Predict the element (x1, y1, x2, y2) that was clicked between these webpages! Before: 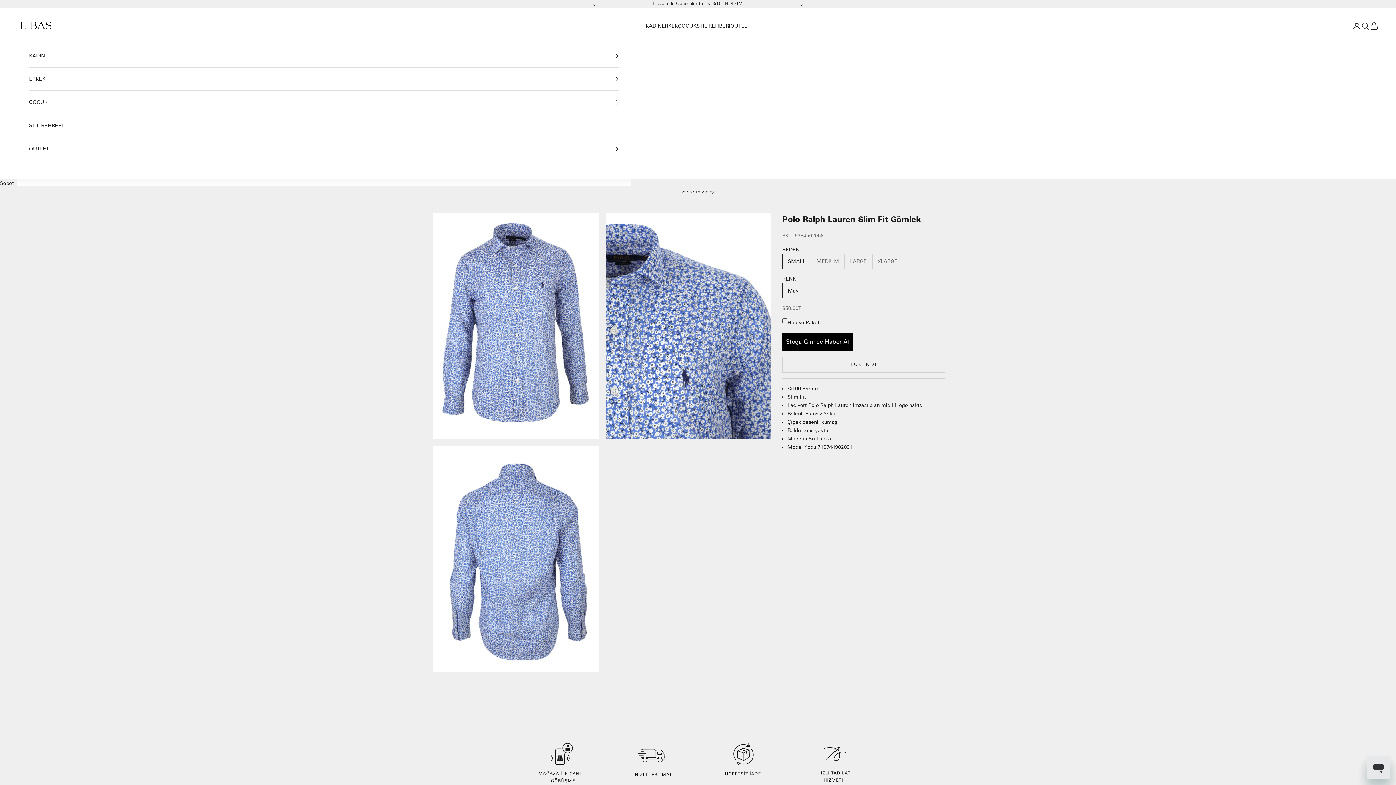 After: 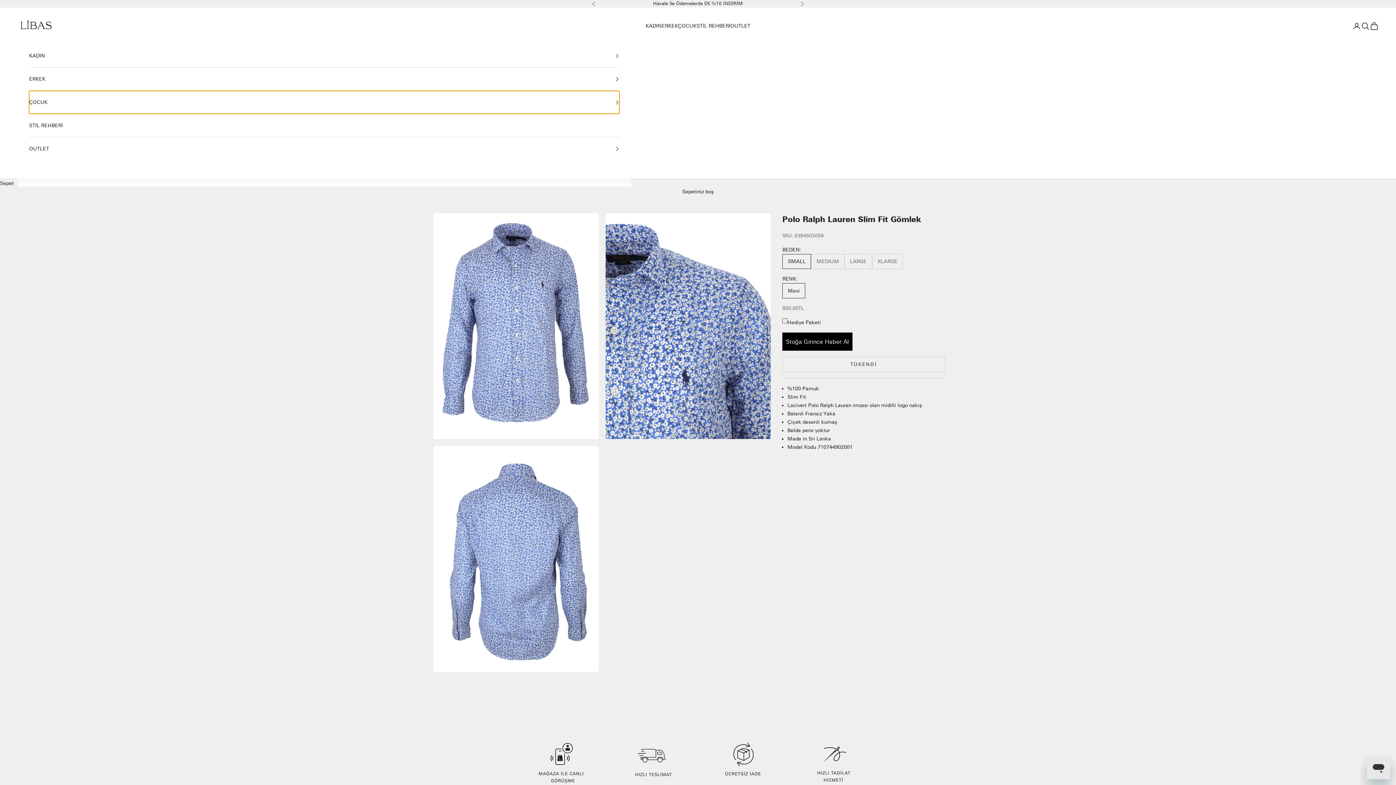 Action: label: ÇOCUK bbox: (29, 91, 619, 113)